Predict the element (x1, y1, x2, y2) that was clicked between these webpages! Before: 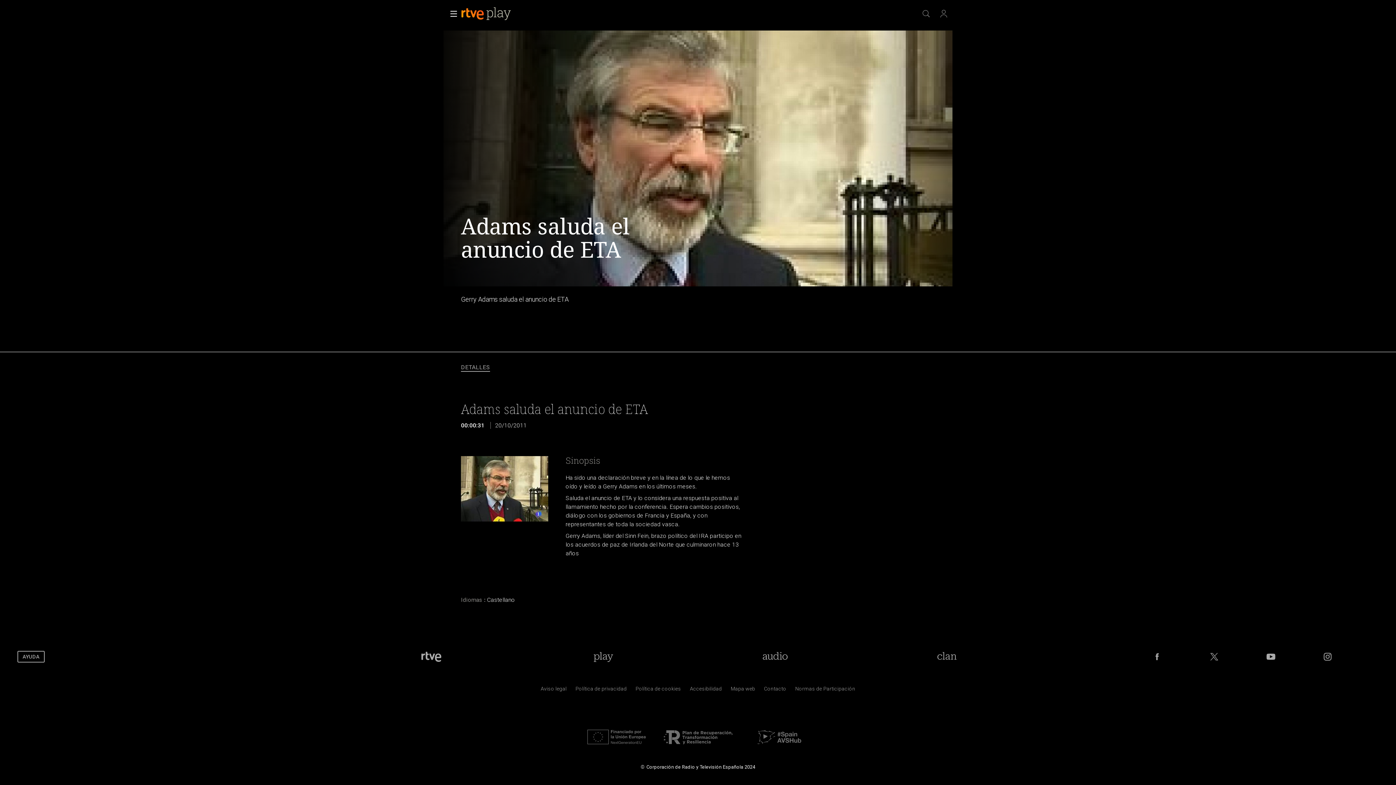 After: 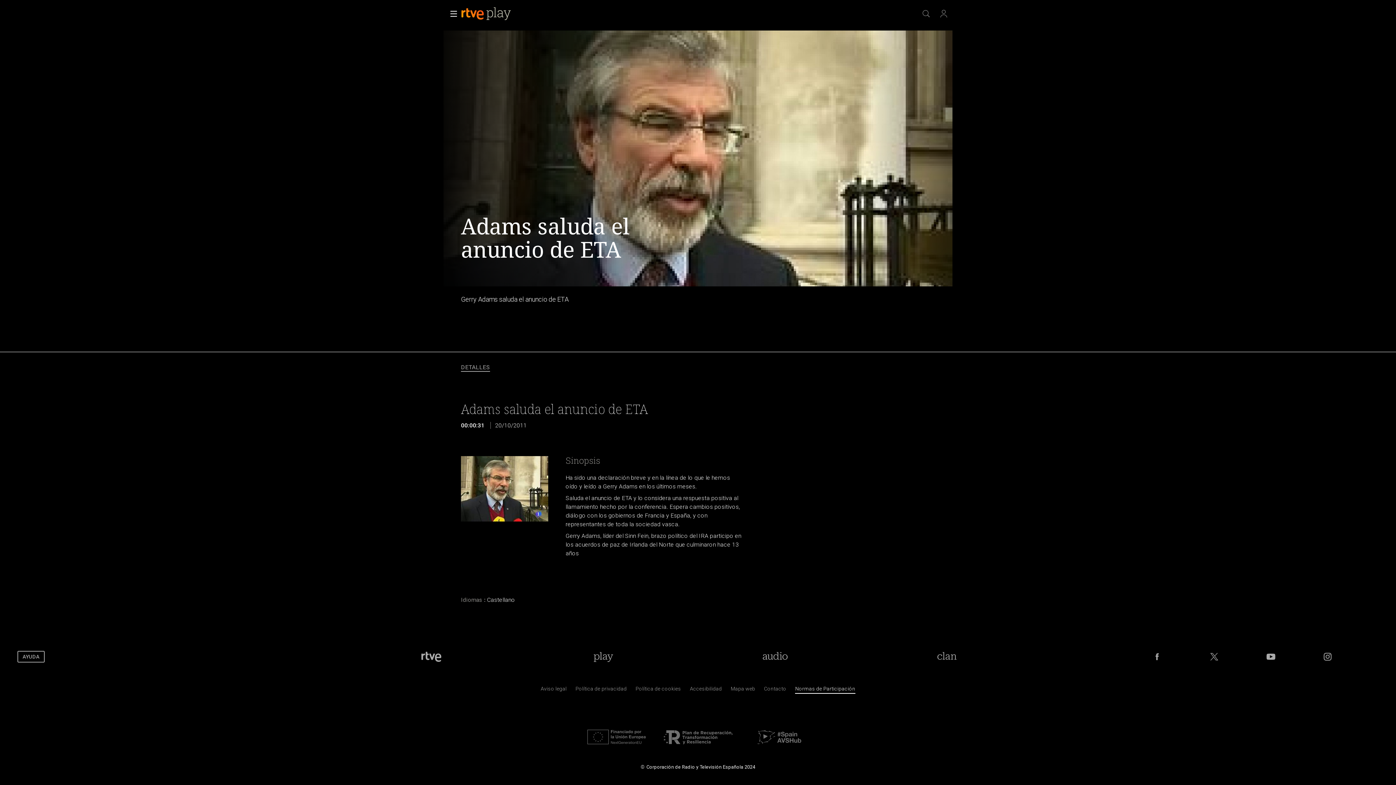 Action: label: Pol&iacute;tica de RTVE.es sobre comentarios y participaci&oacute;n social de usuarios bbox: (795, 687, 855, 694)